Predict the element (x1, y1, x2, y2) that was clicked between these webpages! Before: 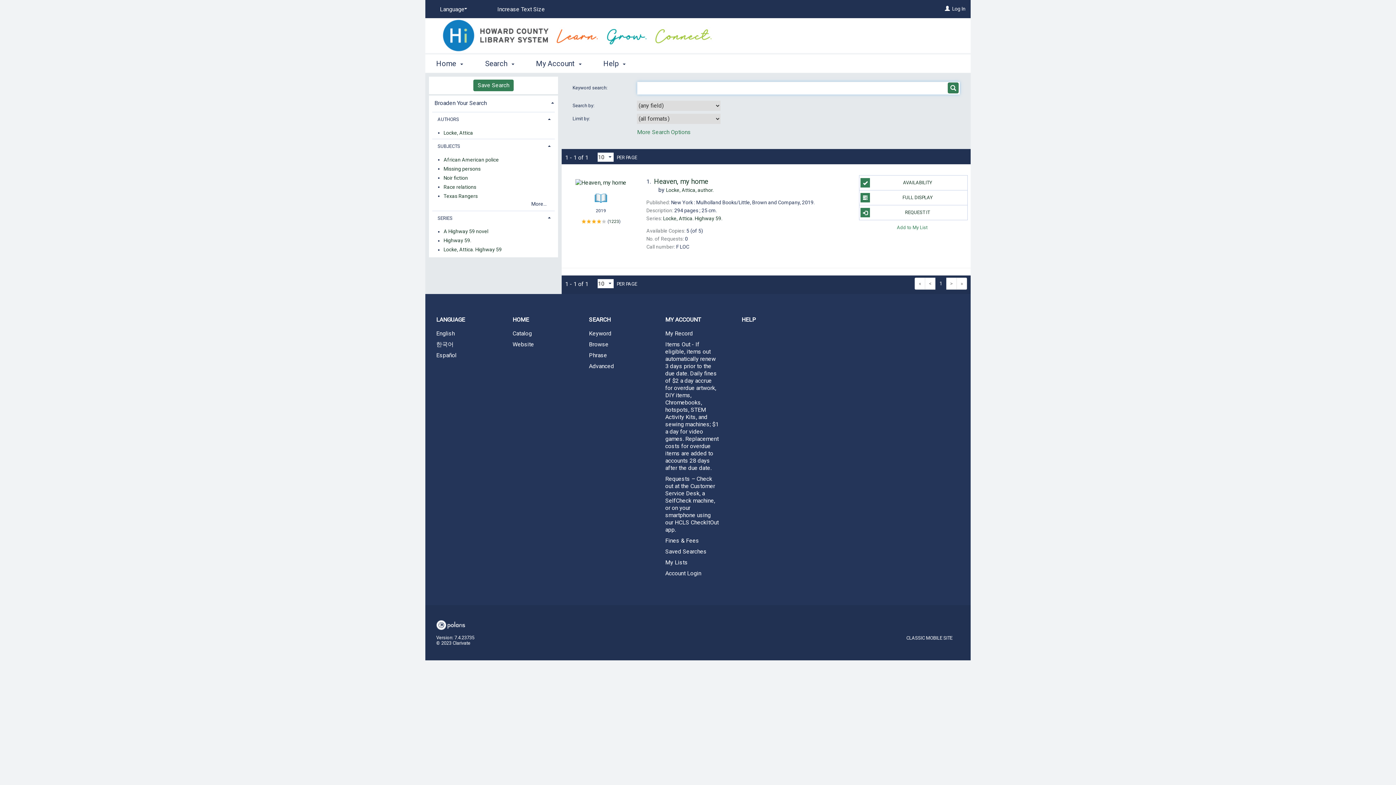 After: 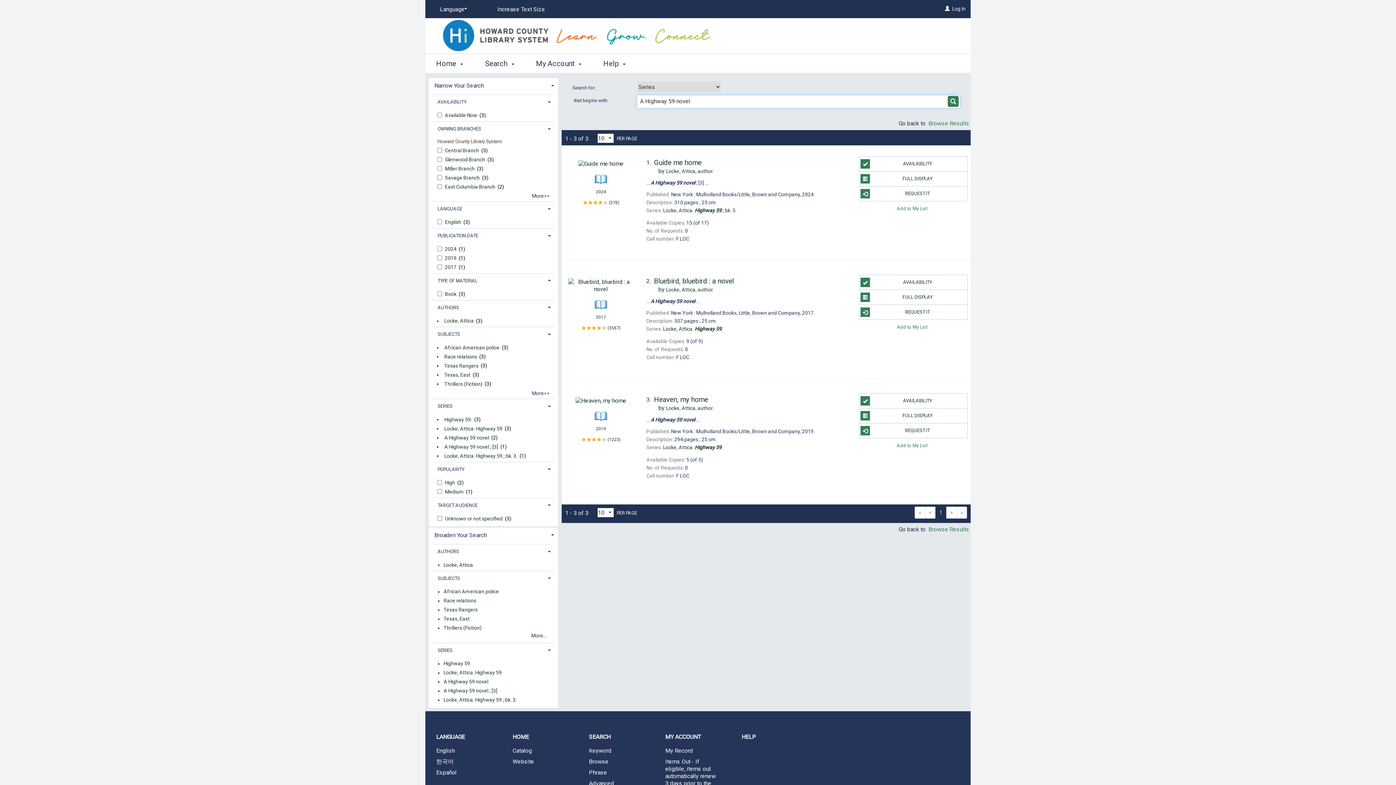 Action: bbox: (443, 227, 488, 236) label: A Highway 59 novel